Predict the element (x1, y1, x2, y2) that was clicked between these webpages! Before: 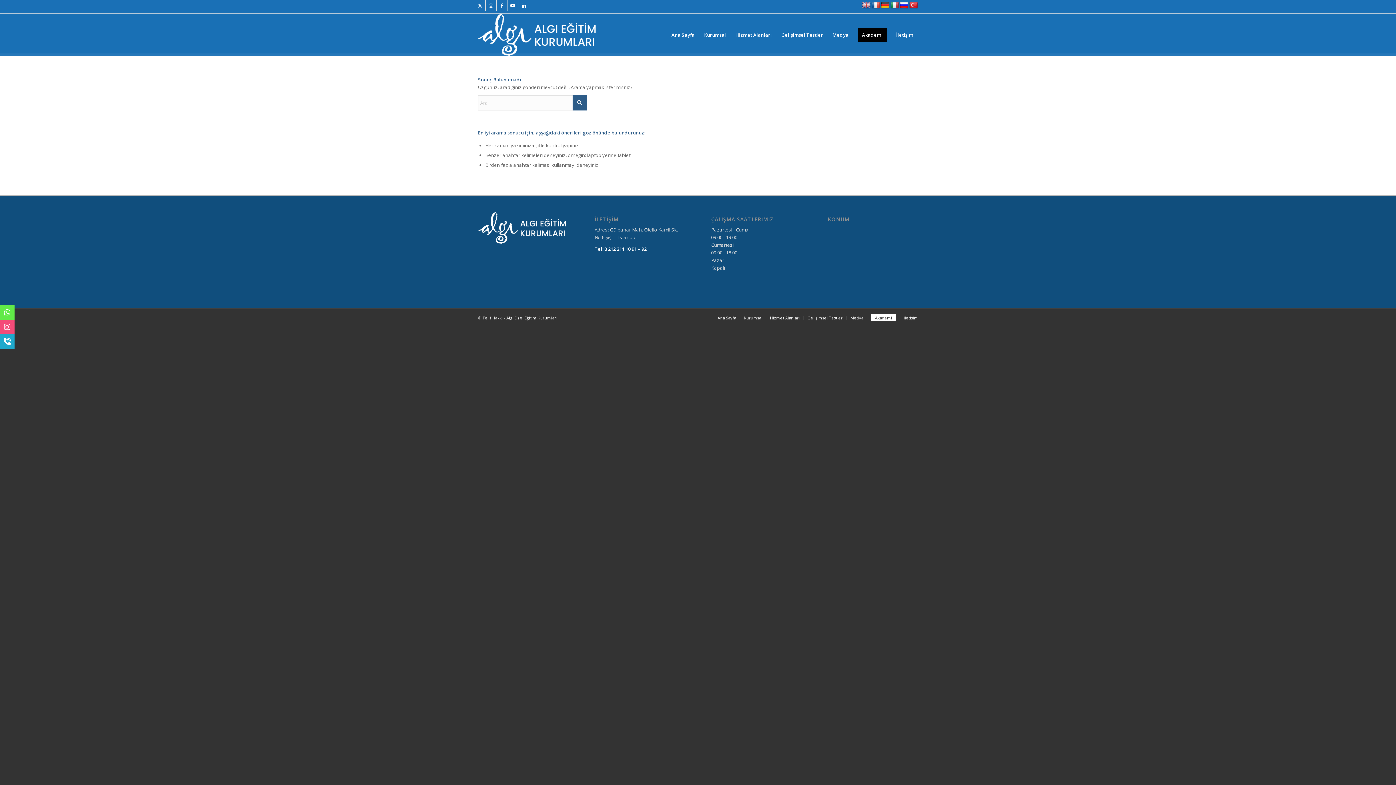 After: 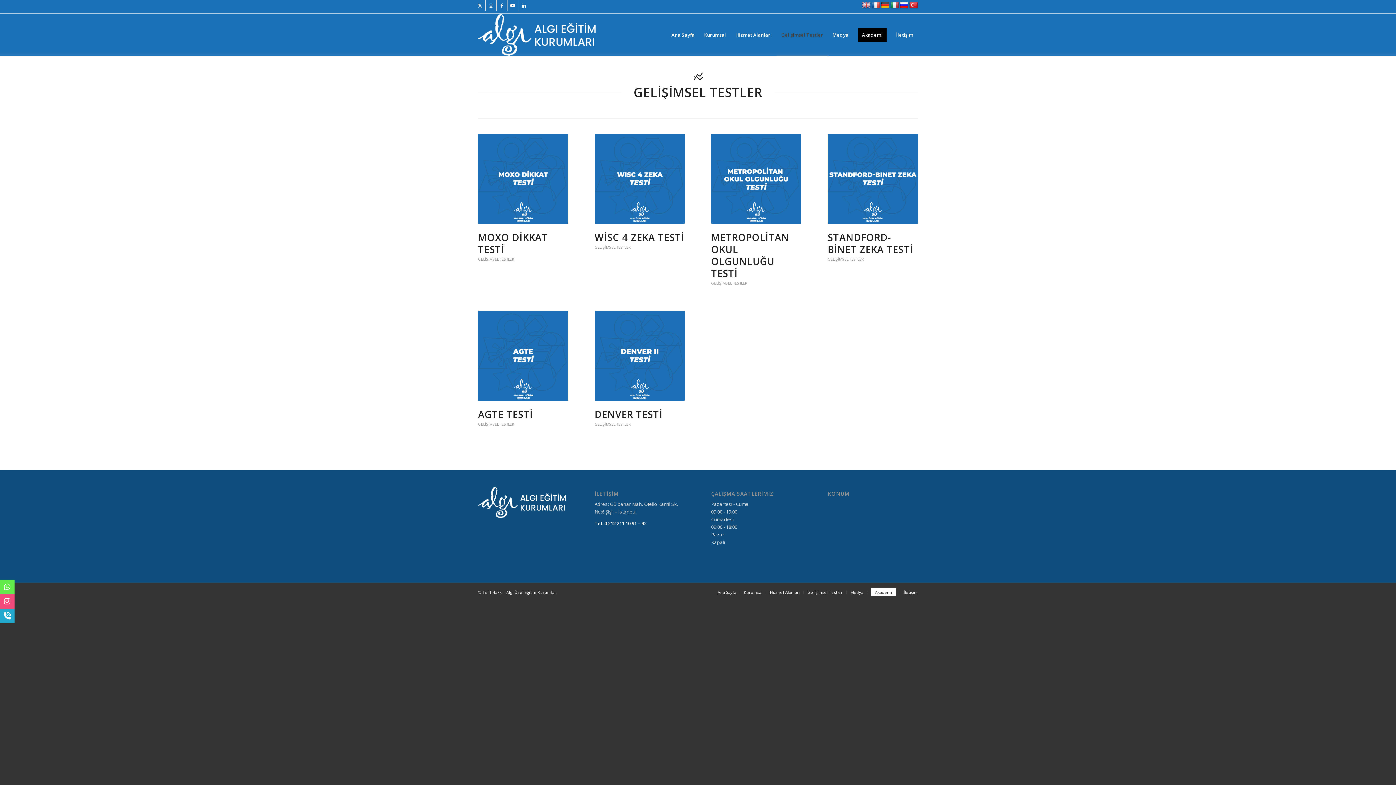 Action: bbox: (807, 315, 842, 320) label: Gelişimsel Testler